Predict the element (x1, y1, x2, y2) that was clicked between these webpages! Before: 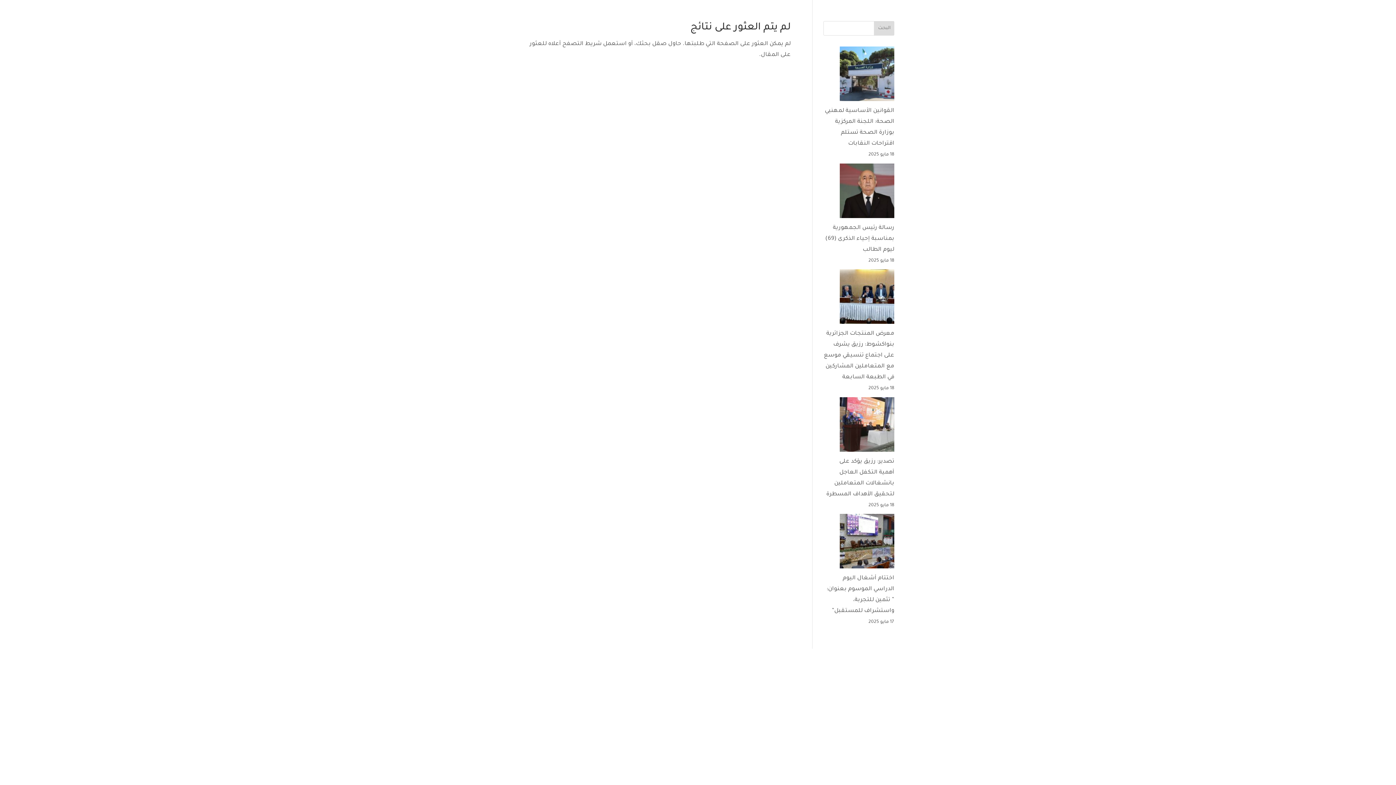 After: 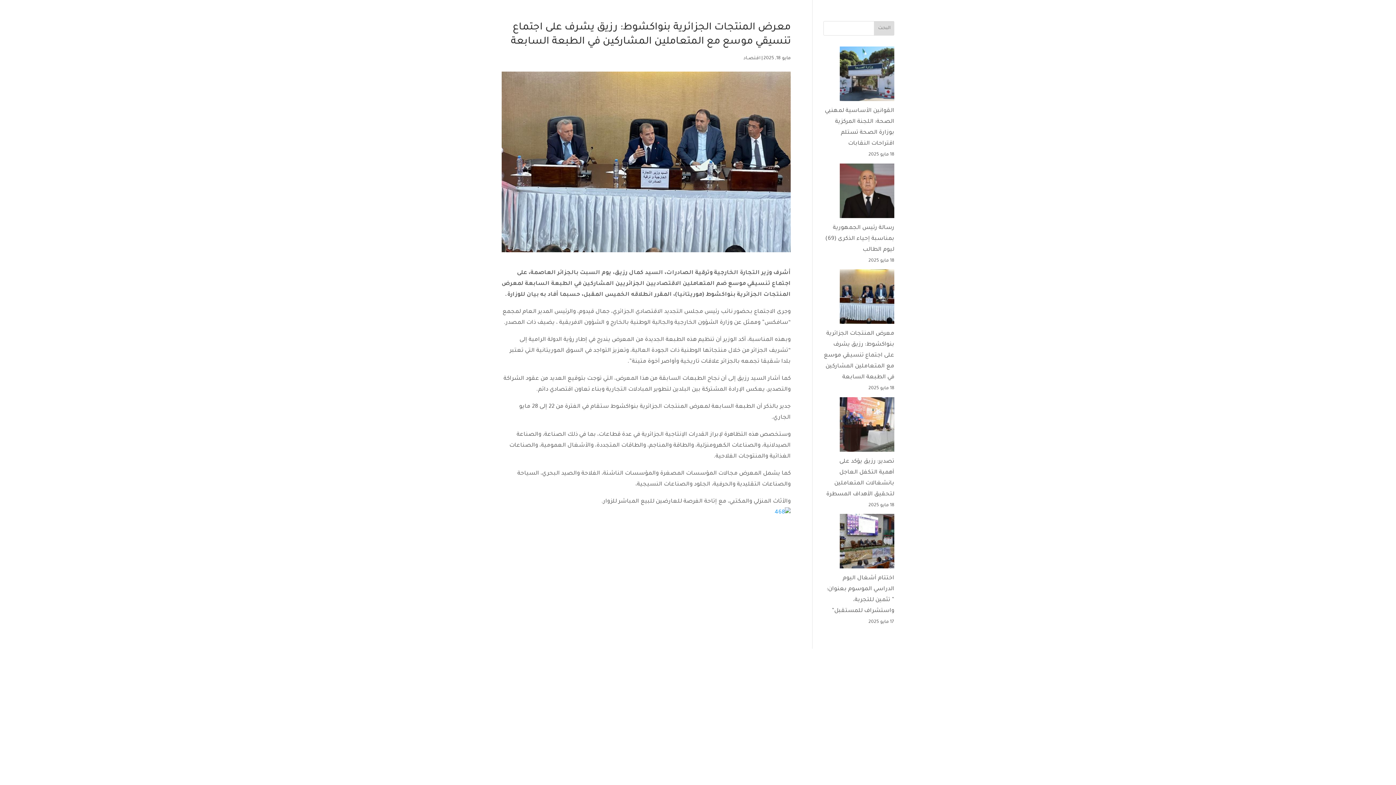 Action: bbox: (823, 330, 894, 380) label: معرض المنتجات الجزائرية بنواكشوط: رزيق يشرف على اجتماع تنسيقي موسع مع المتعاملين المشاركين في الطبعة السابعة